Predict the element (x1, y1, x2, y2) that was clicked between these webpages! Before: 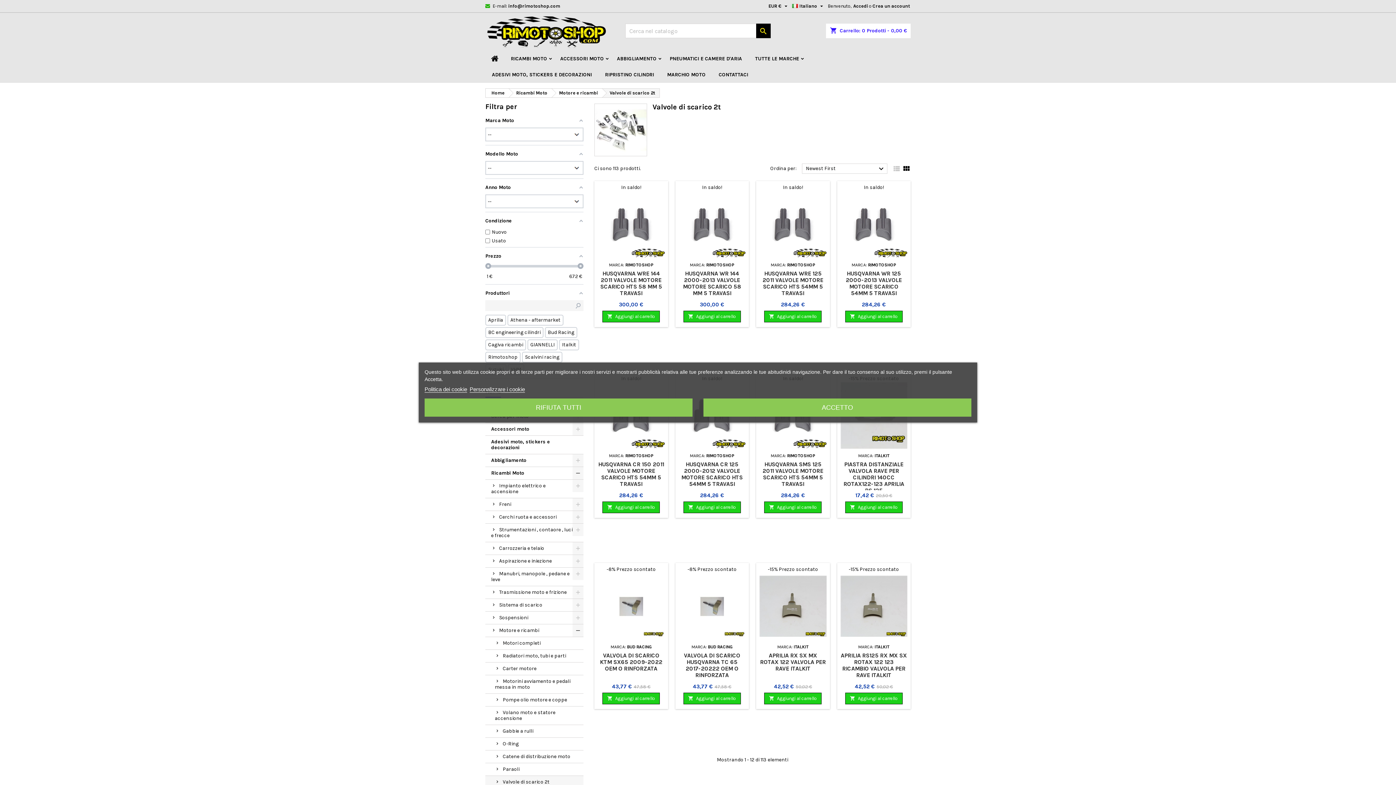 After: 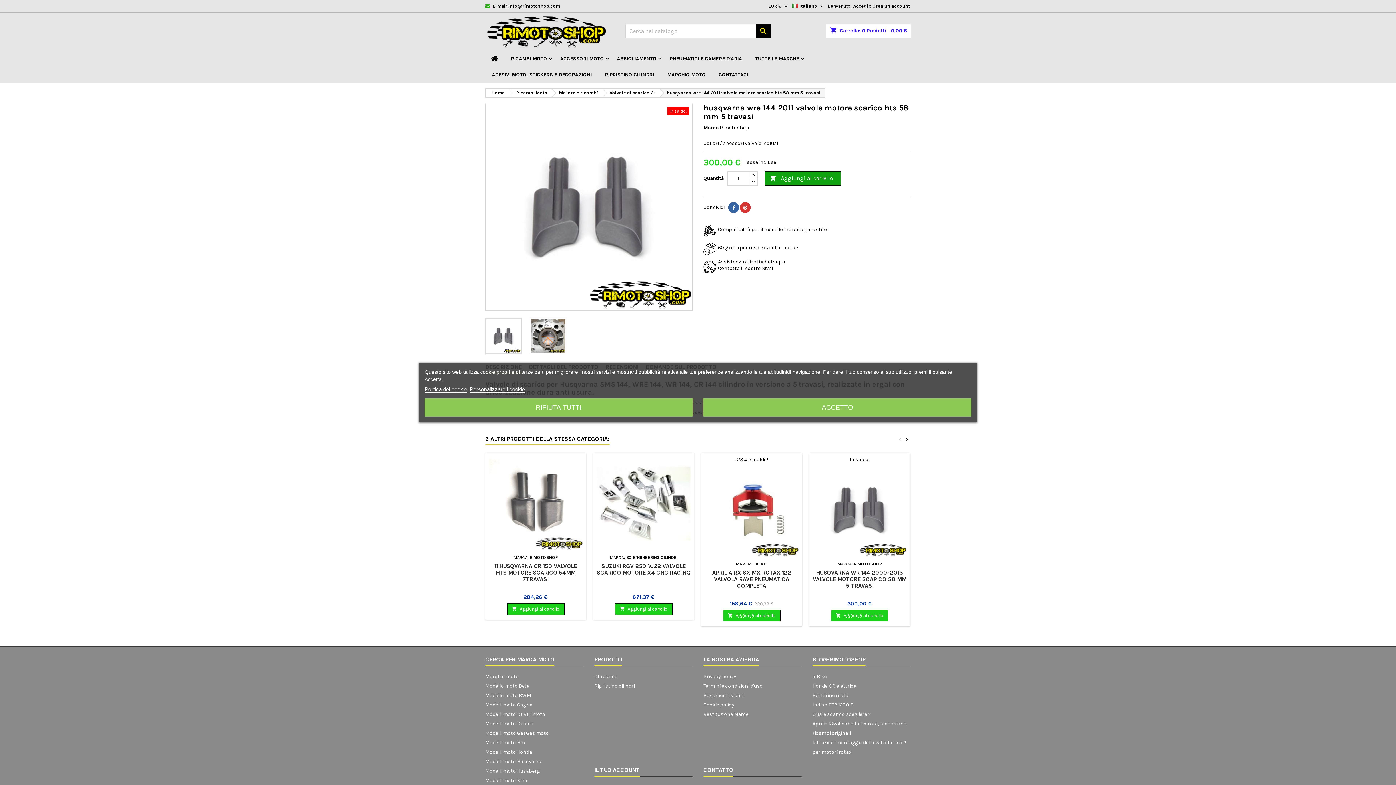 Action: label: In saldo! bbox: (621, 184, 641, 190)